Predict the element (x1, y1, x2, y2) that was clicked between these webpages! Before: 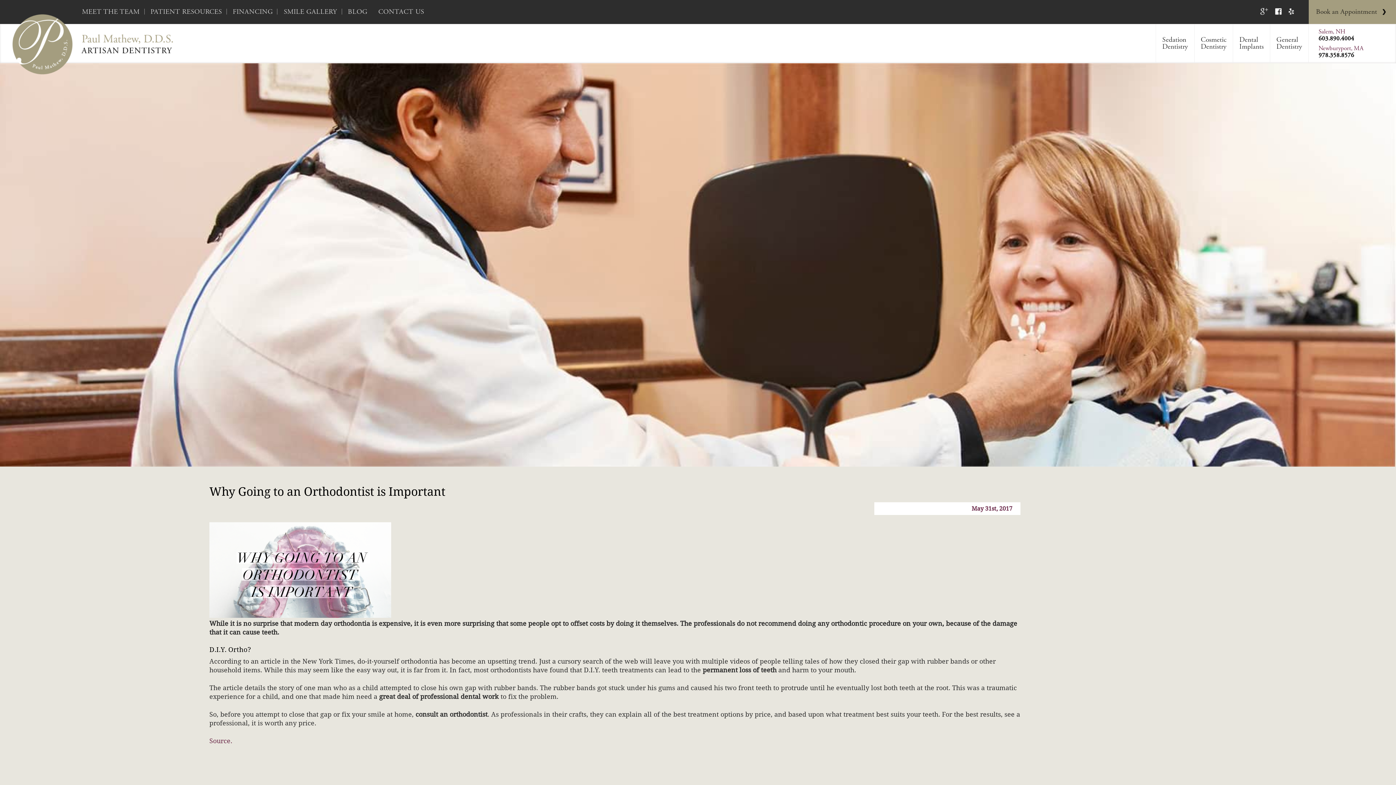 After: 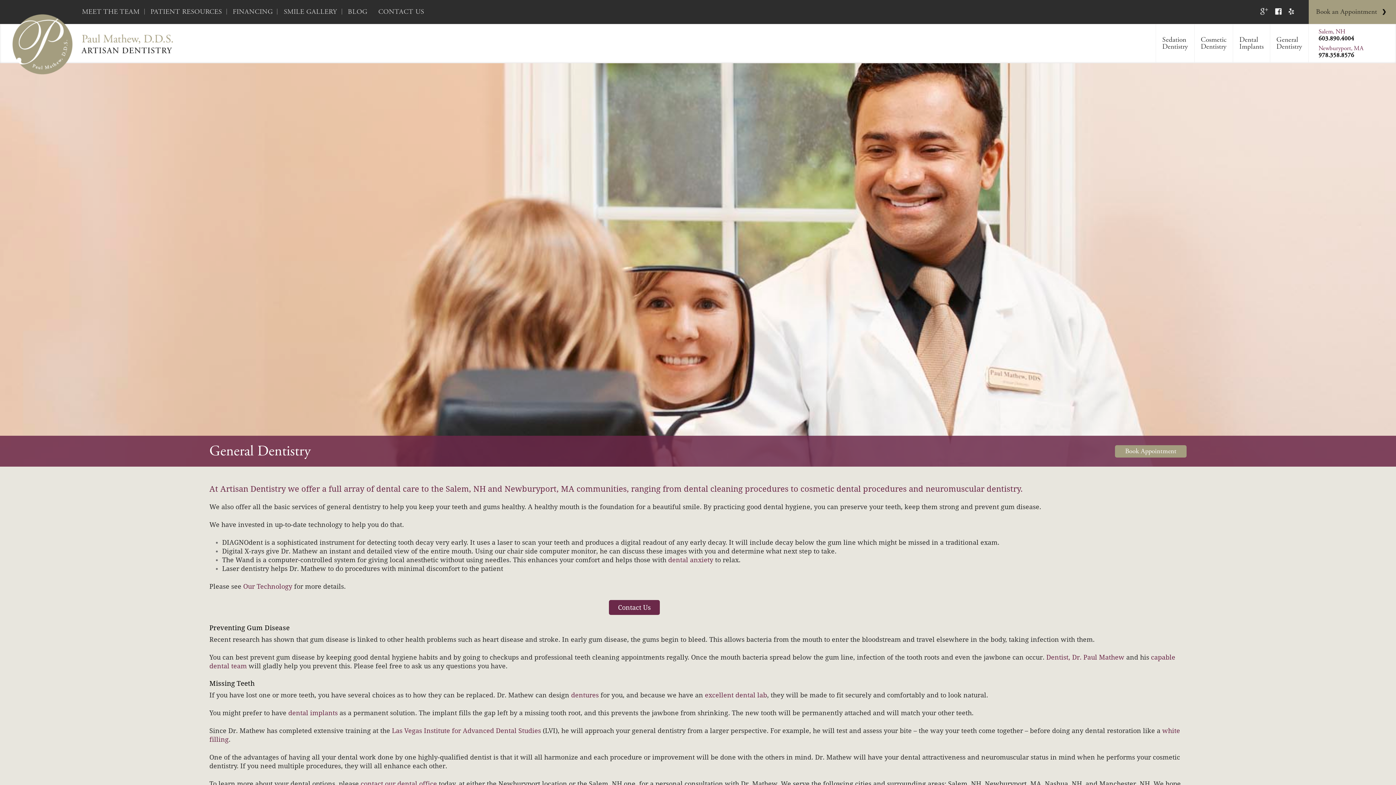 Action: bbox: (1270, 24, 1308, 63) label: General
Dentistry